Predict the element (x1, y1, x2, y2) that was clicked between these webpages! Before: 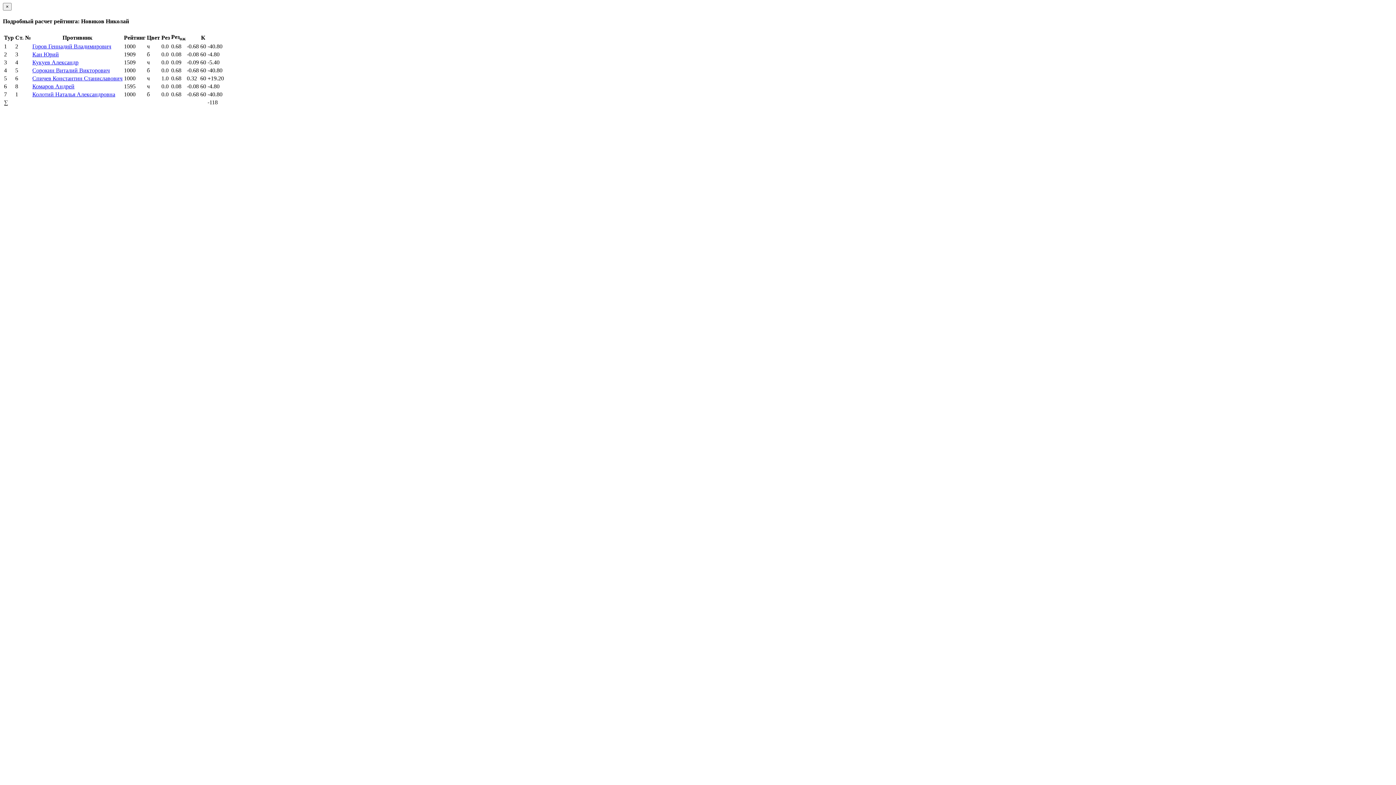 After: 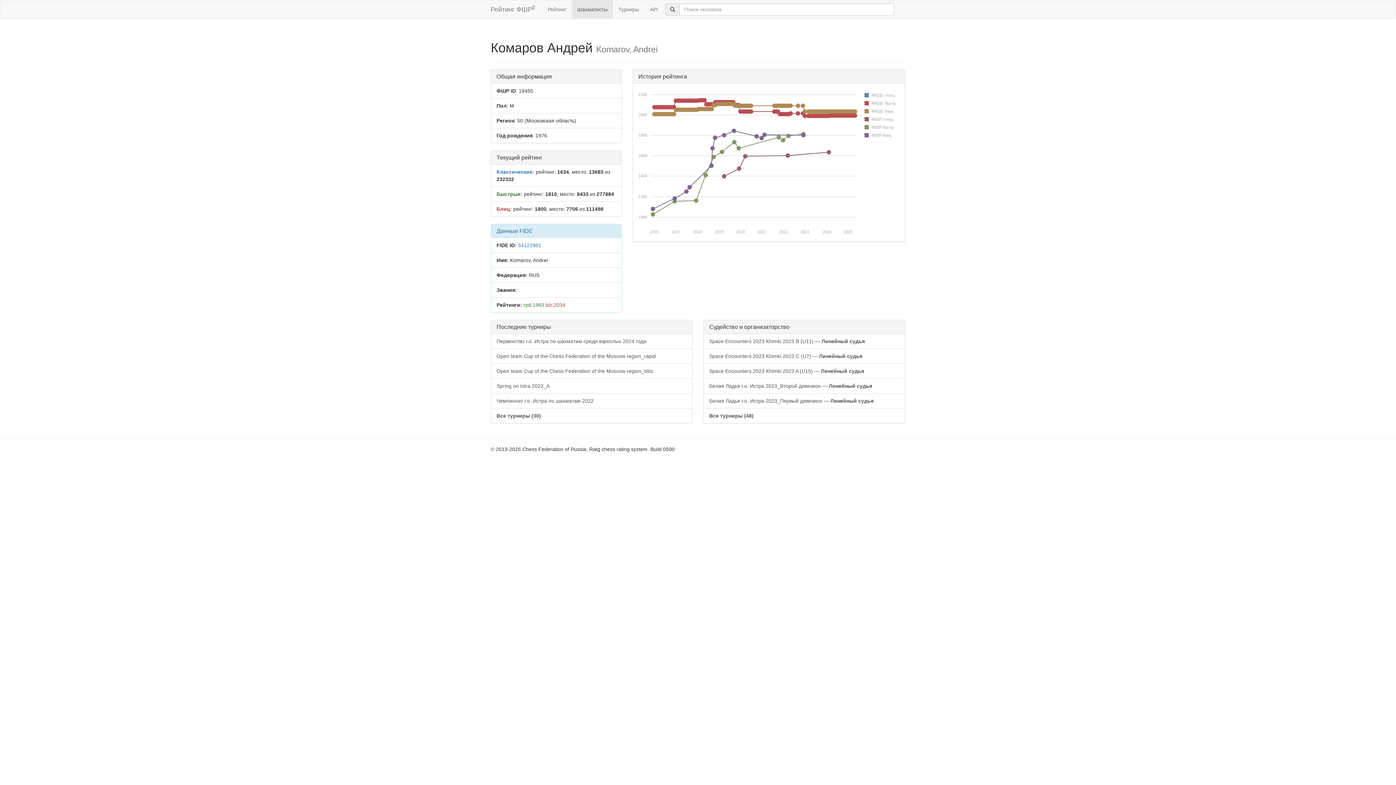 Action: label: Комаров Андрей bbox: (32, 83, 74, 89)